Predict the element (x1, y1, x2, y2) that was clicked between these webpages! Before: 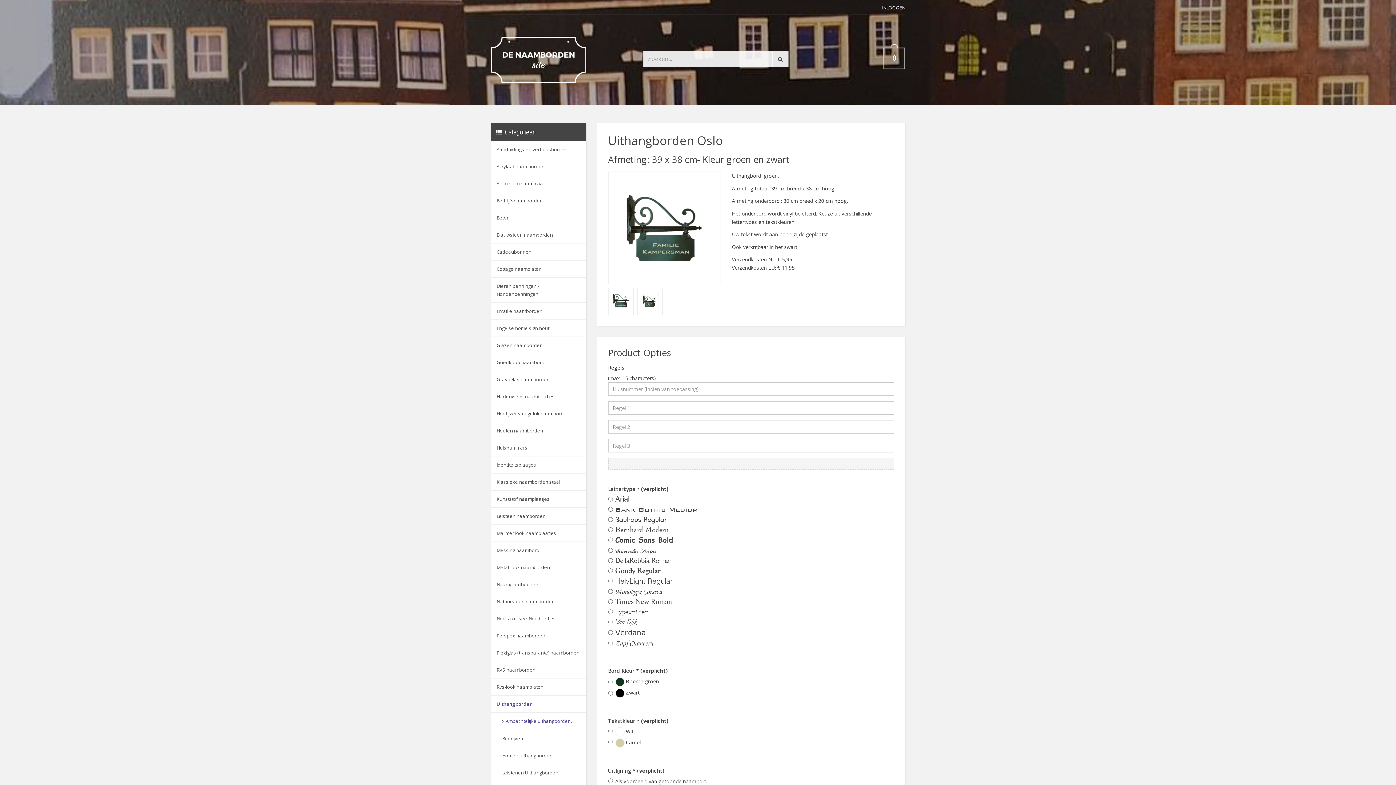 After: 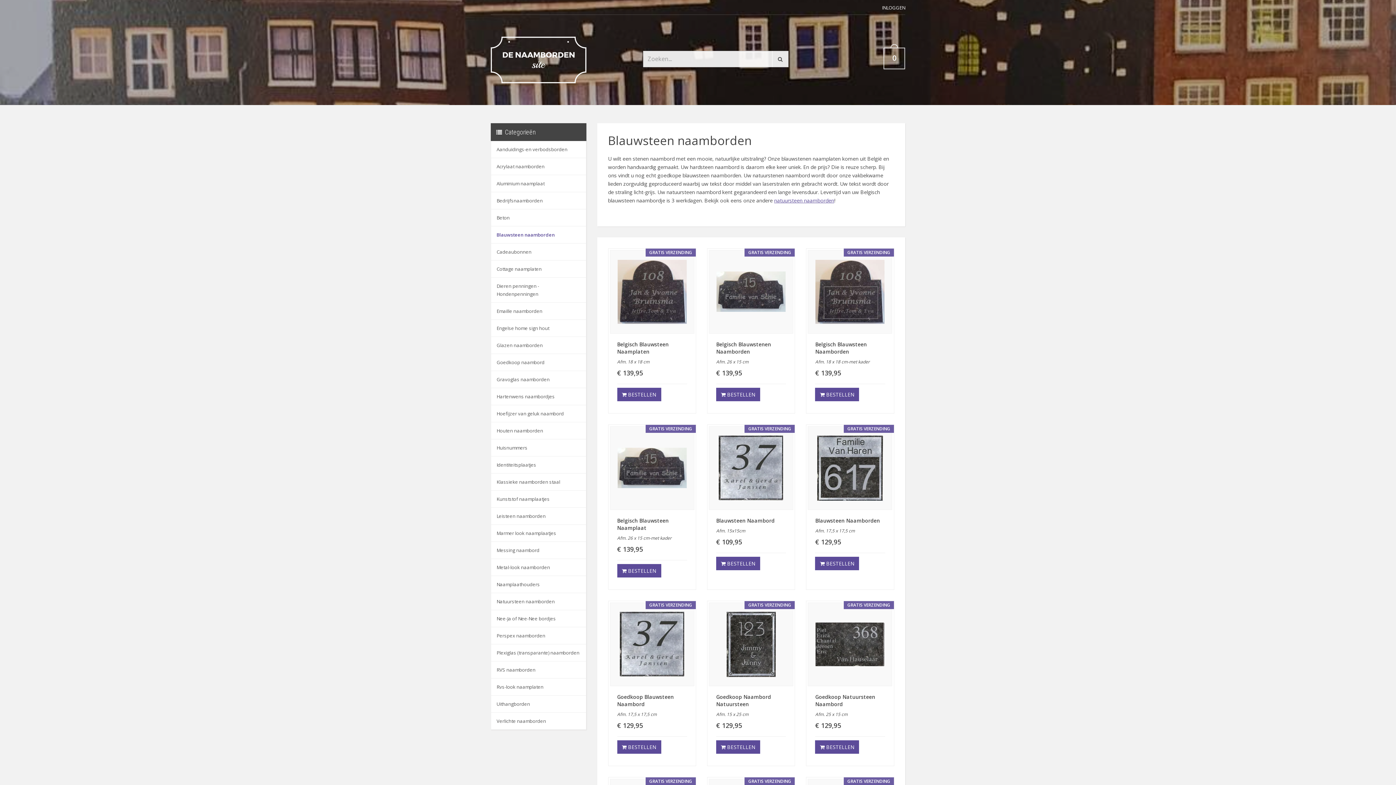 Action: label: Blauwsteen naamborden bbox: (491, 226, 586, 243)